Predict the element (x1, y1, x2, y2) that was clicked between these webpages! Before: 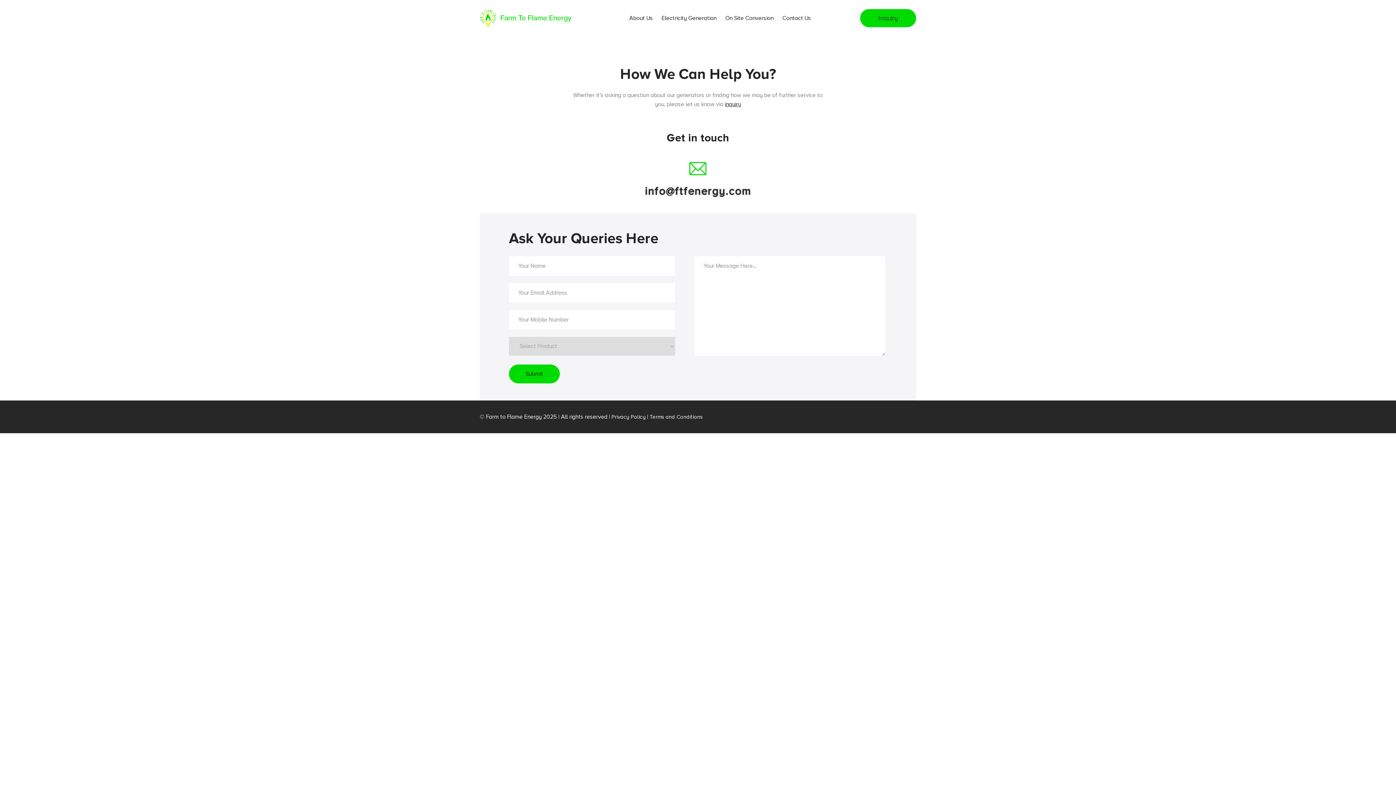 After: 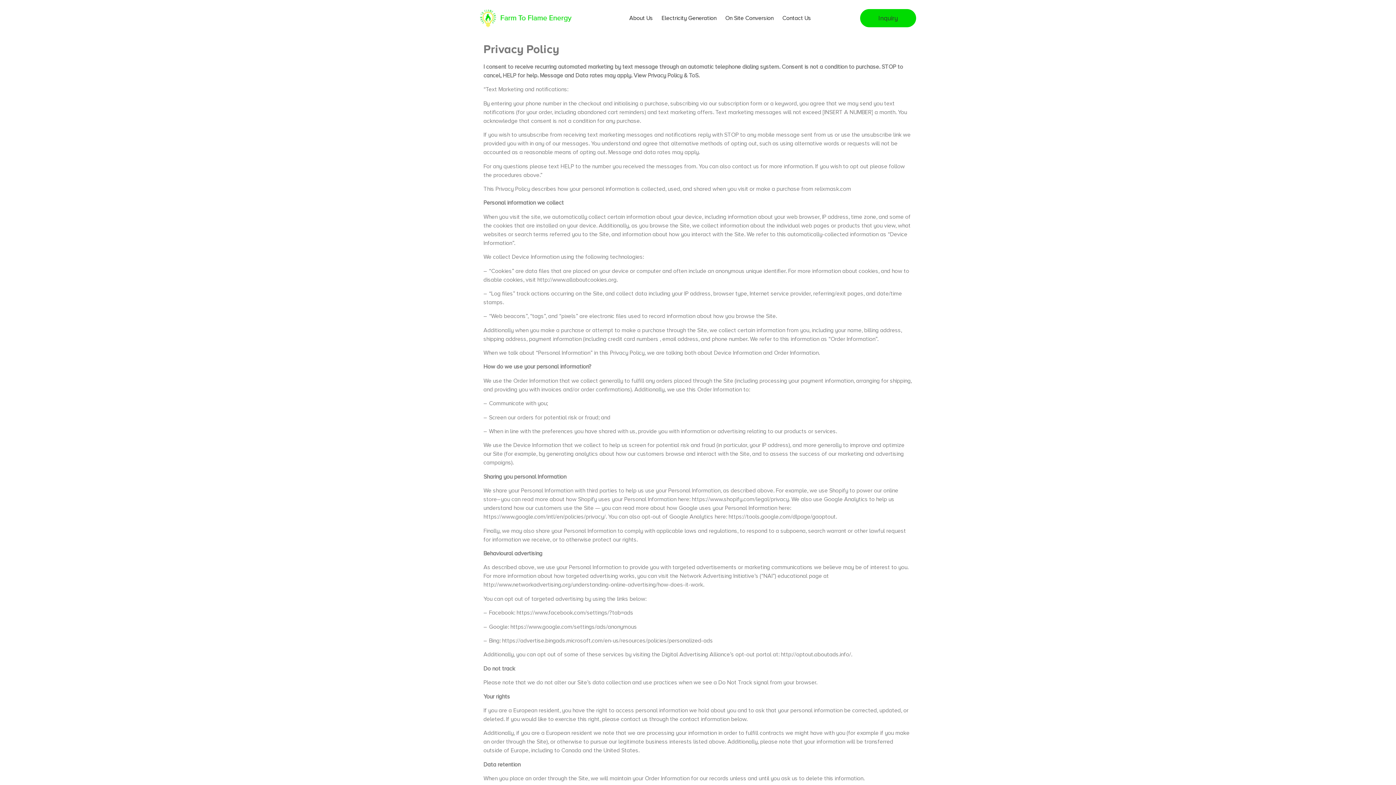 Action: bbox: (611, 413, 645, 420) label: Privacy Policy